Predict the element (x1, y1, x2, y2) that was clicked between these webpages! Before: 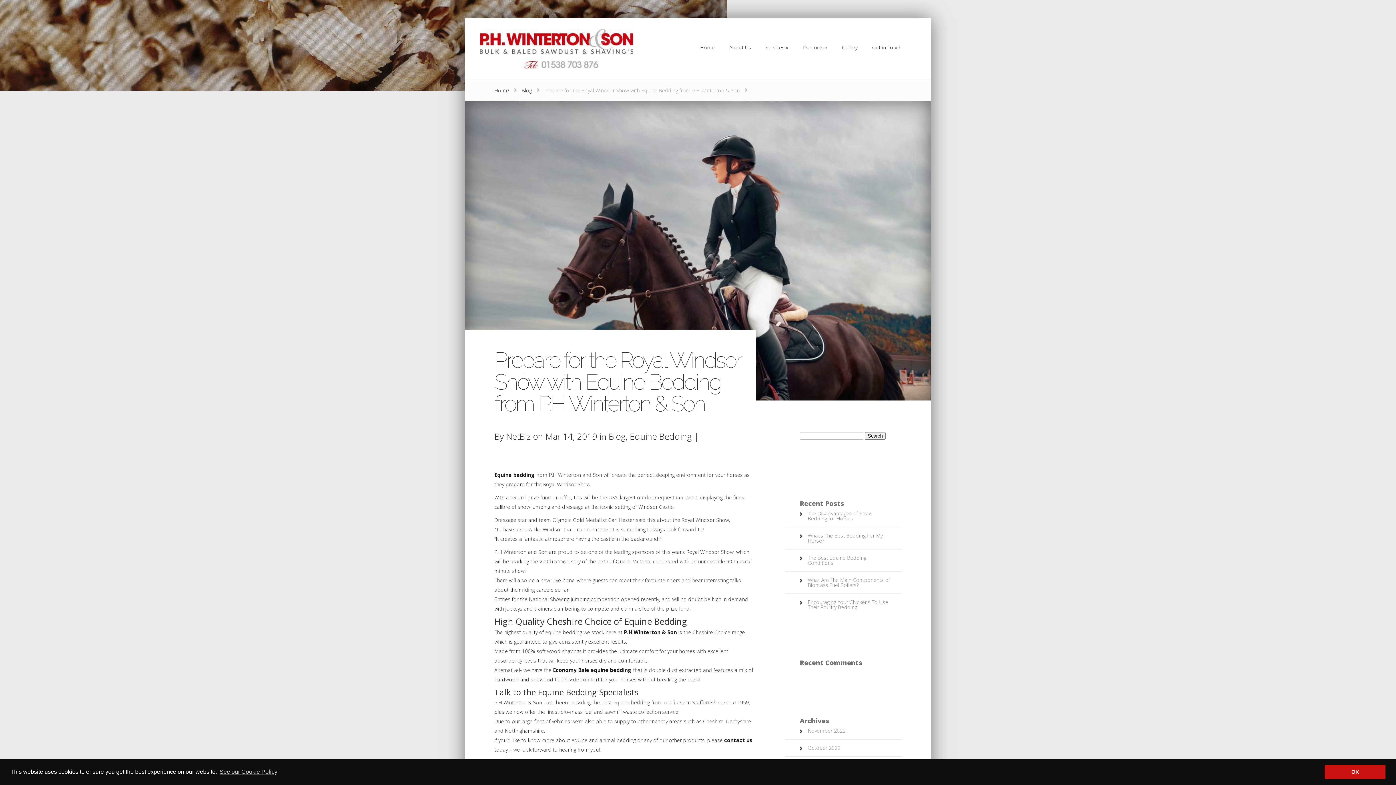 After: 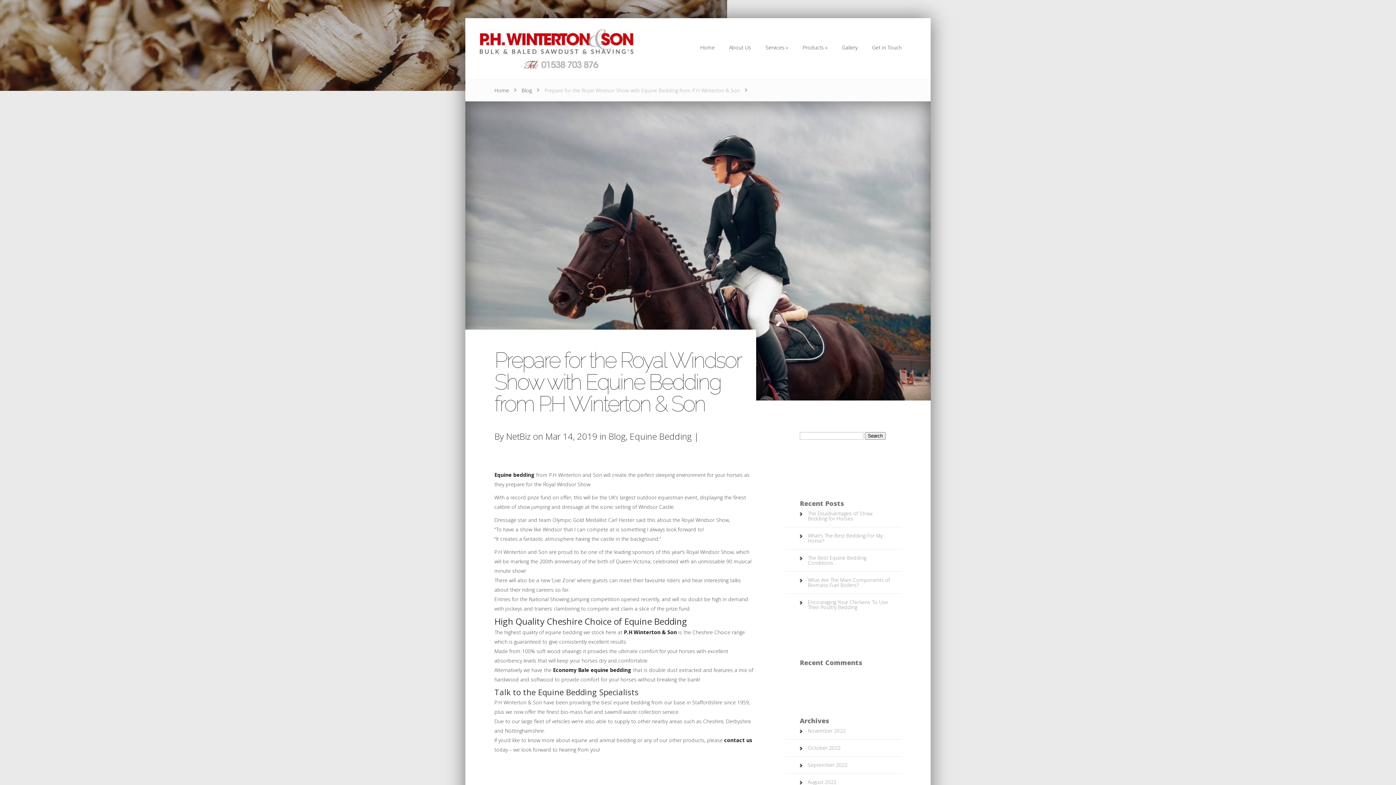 Action: bbox: (1325, 765, 1385, 779) label: dismiss cookie message